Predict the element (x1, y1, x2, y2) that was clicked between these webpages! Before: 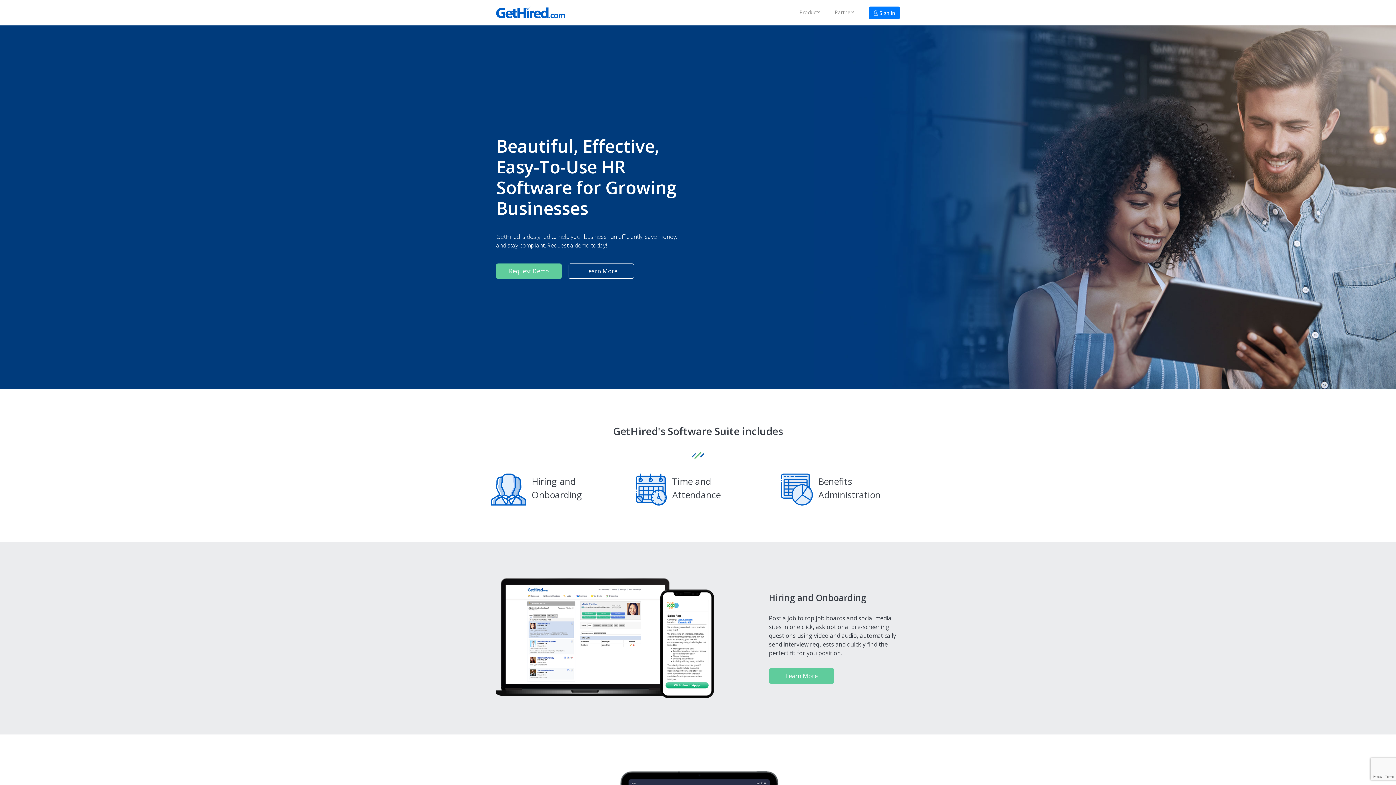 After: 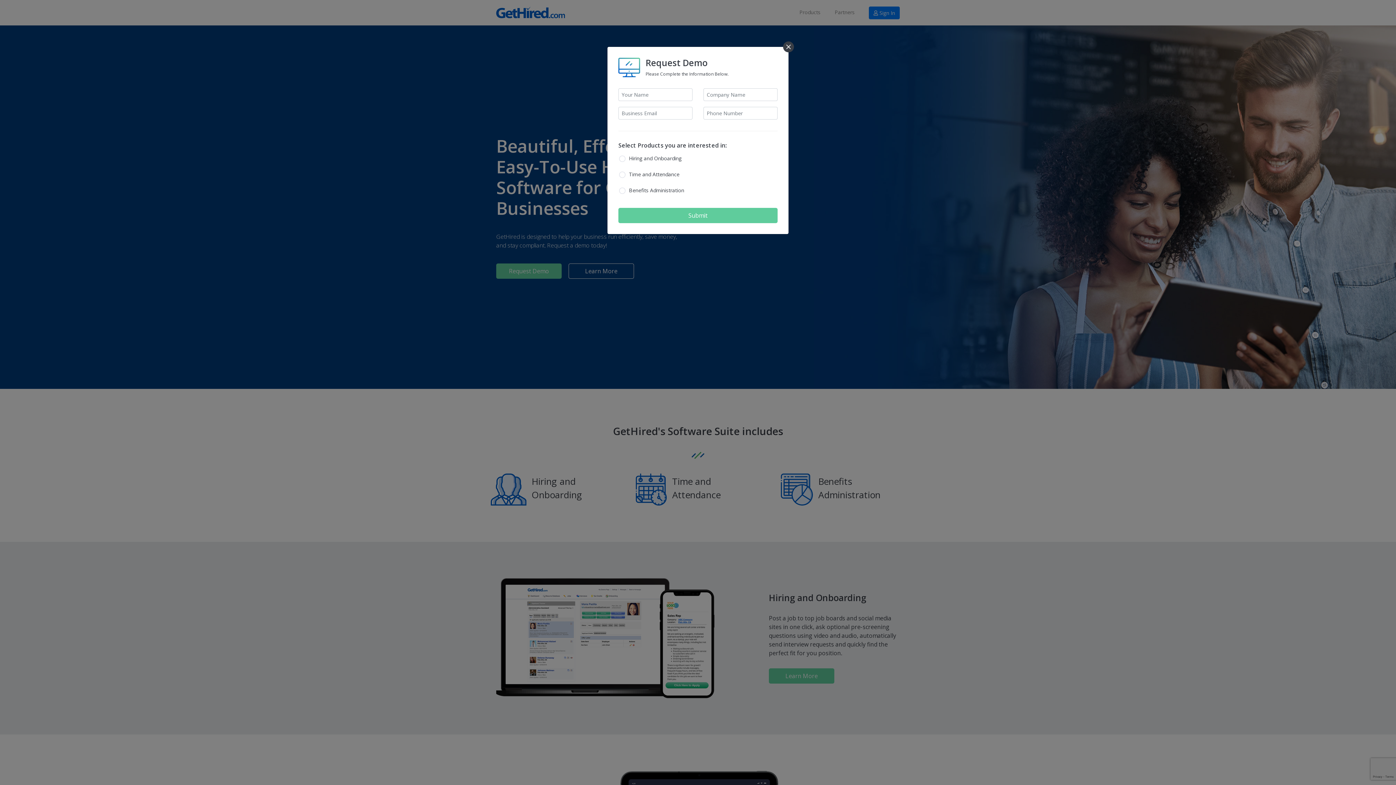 Action: bbox: (496, 263, 561, 278) label: Request Demo